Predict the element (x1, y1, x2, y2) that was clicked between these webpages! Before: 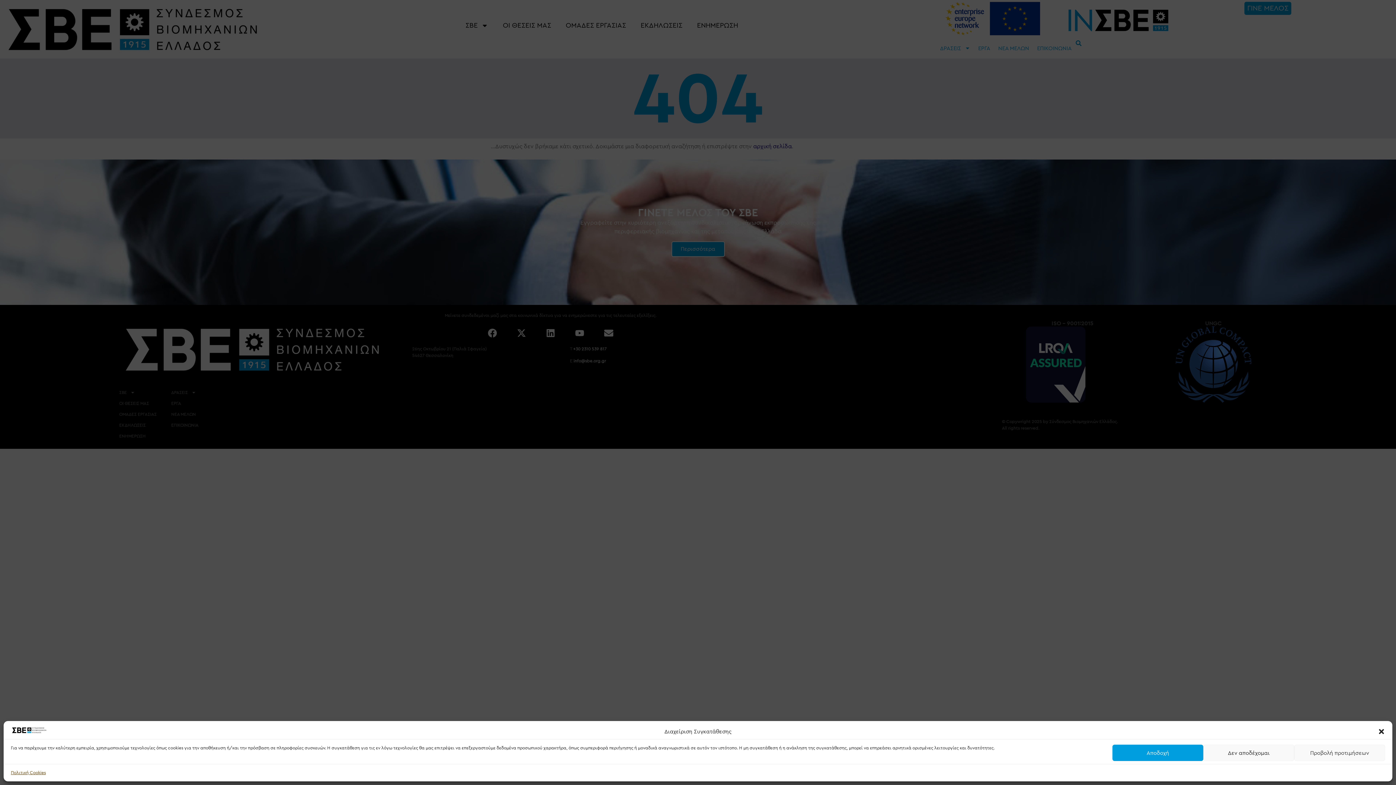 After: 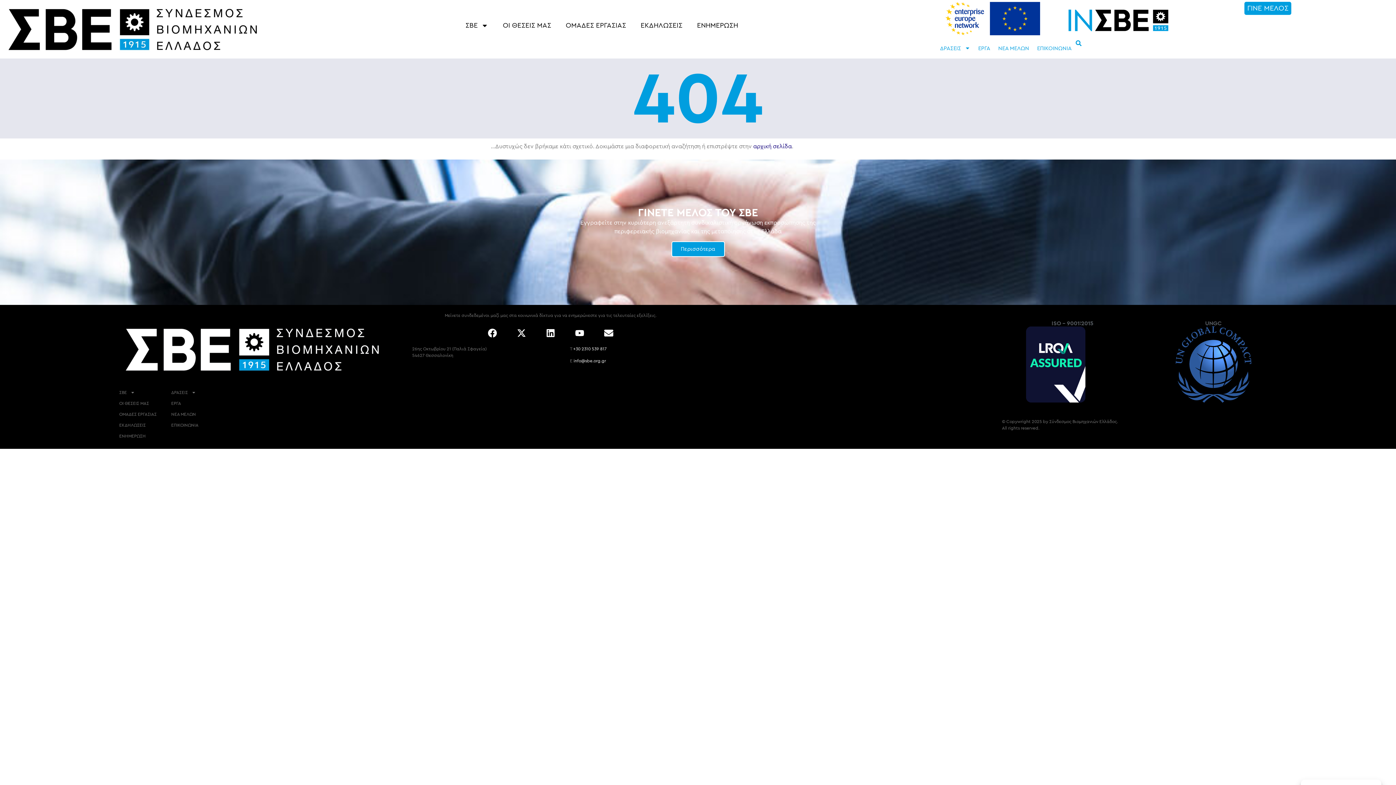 Action: label: Αποδοχή bbox: (1112, 745, 1203, 761)